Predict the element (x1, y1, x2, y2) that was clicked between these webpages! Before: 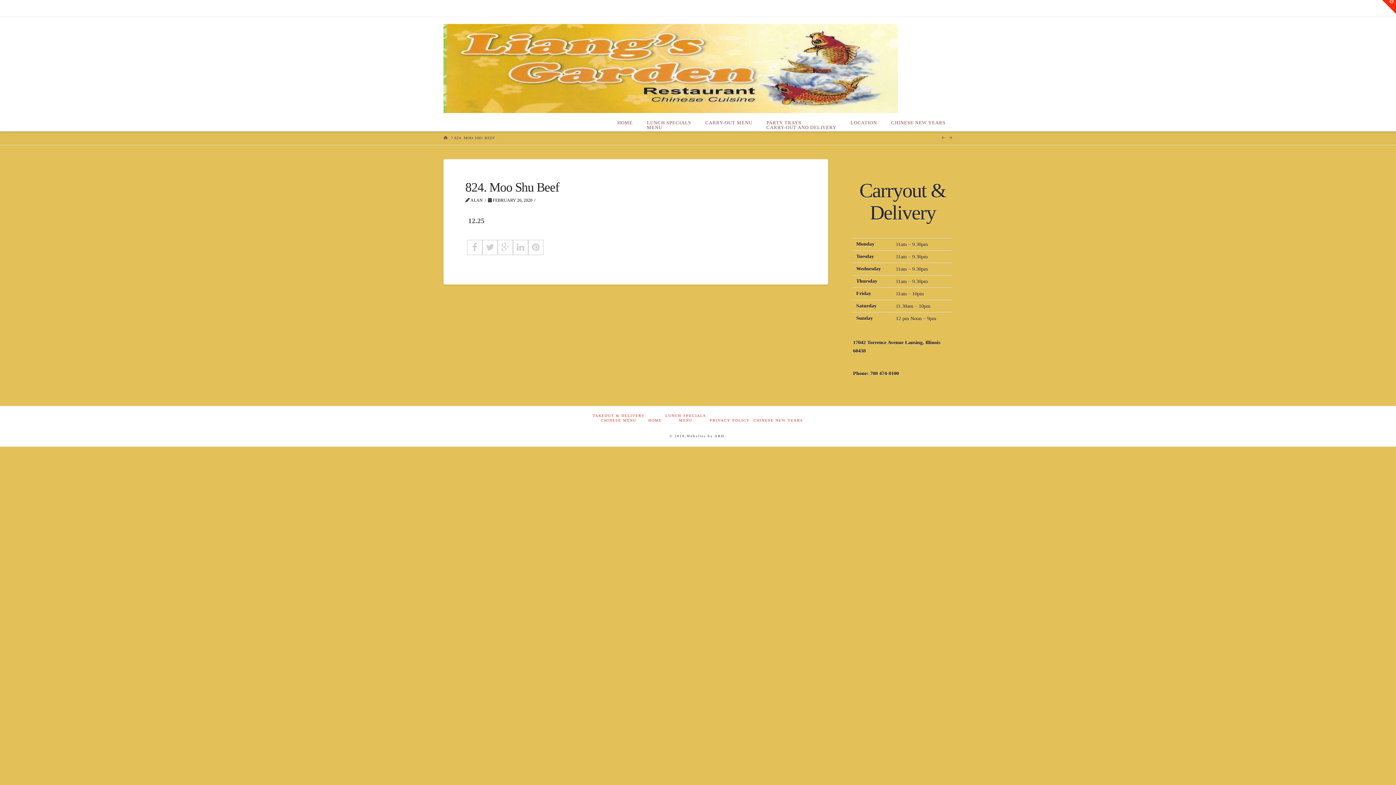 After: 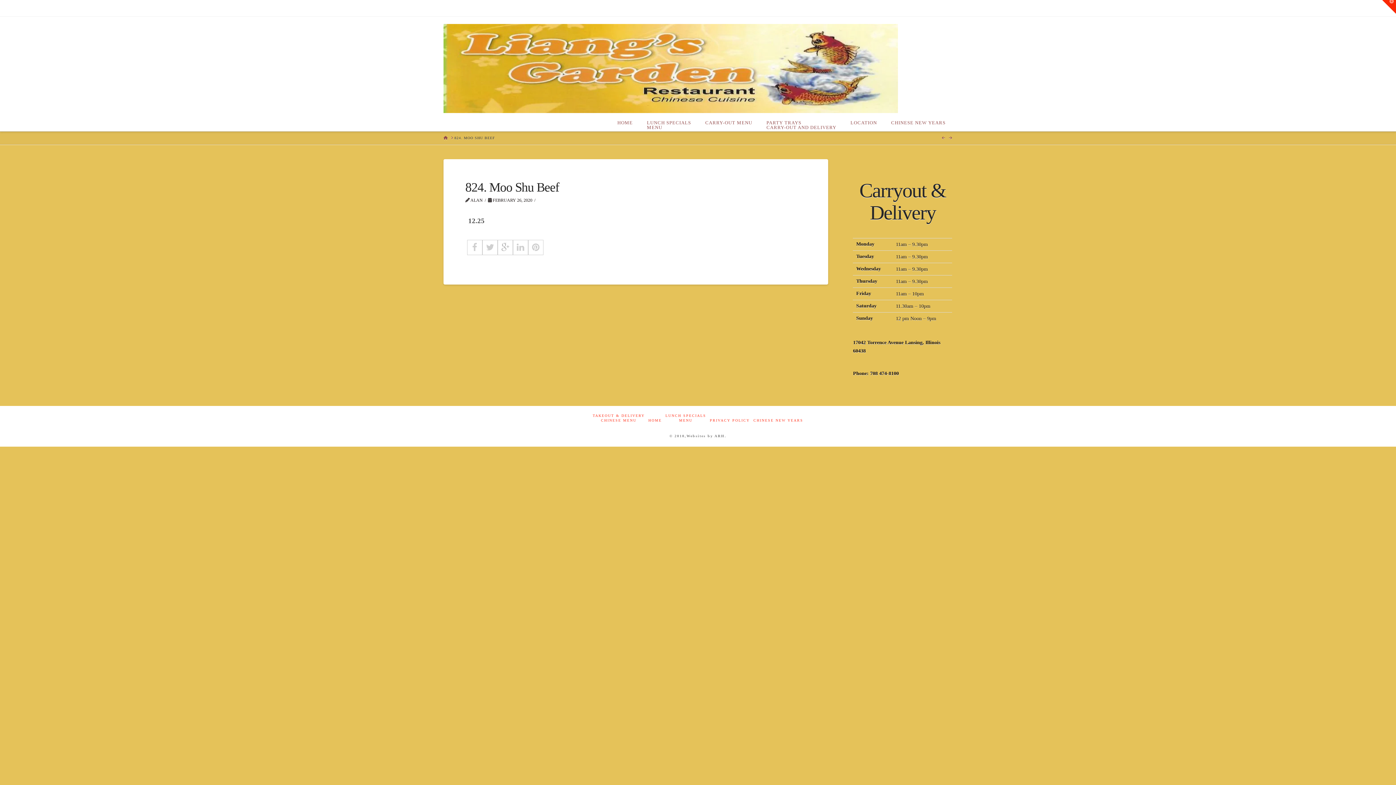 Action: bbox: (498, 240, 512, 254)